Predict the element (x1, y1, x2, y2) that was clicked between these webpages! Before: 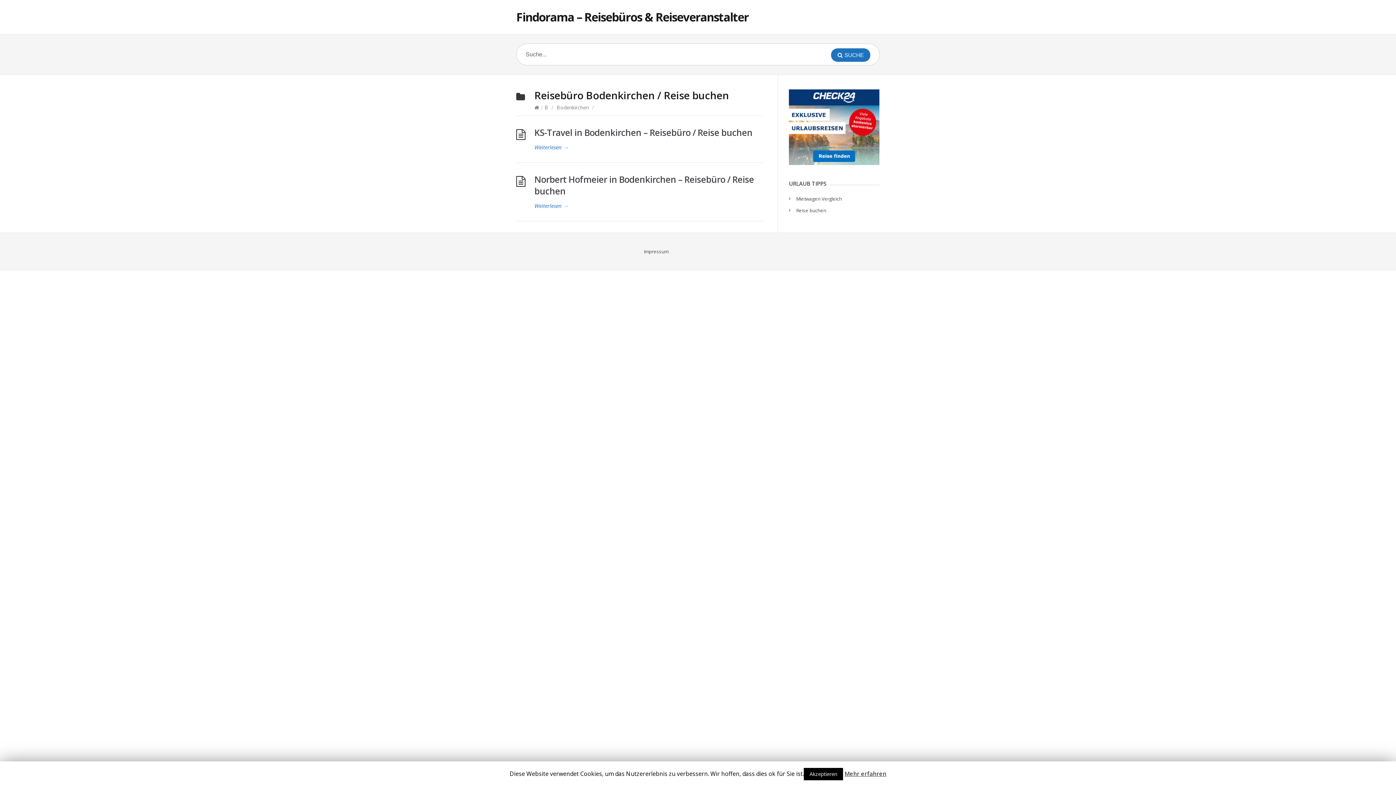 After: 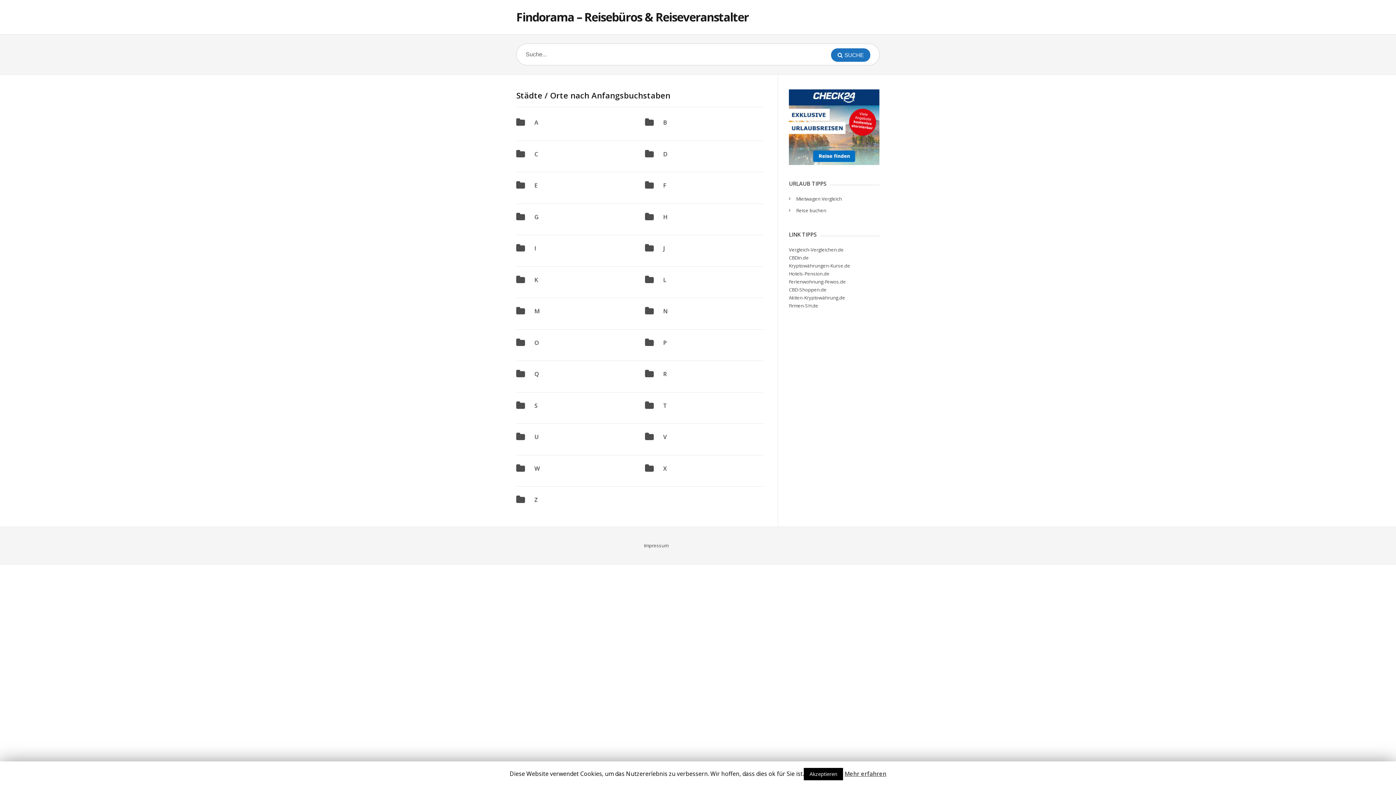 Action: label: Findorama – Reisebüros & Reiseveranstalter bbox: (516, 9, 748, 24)